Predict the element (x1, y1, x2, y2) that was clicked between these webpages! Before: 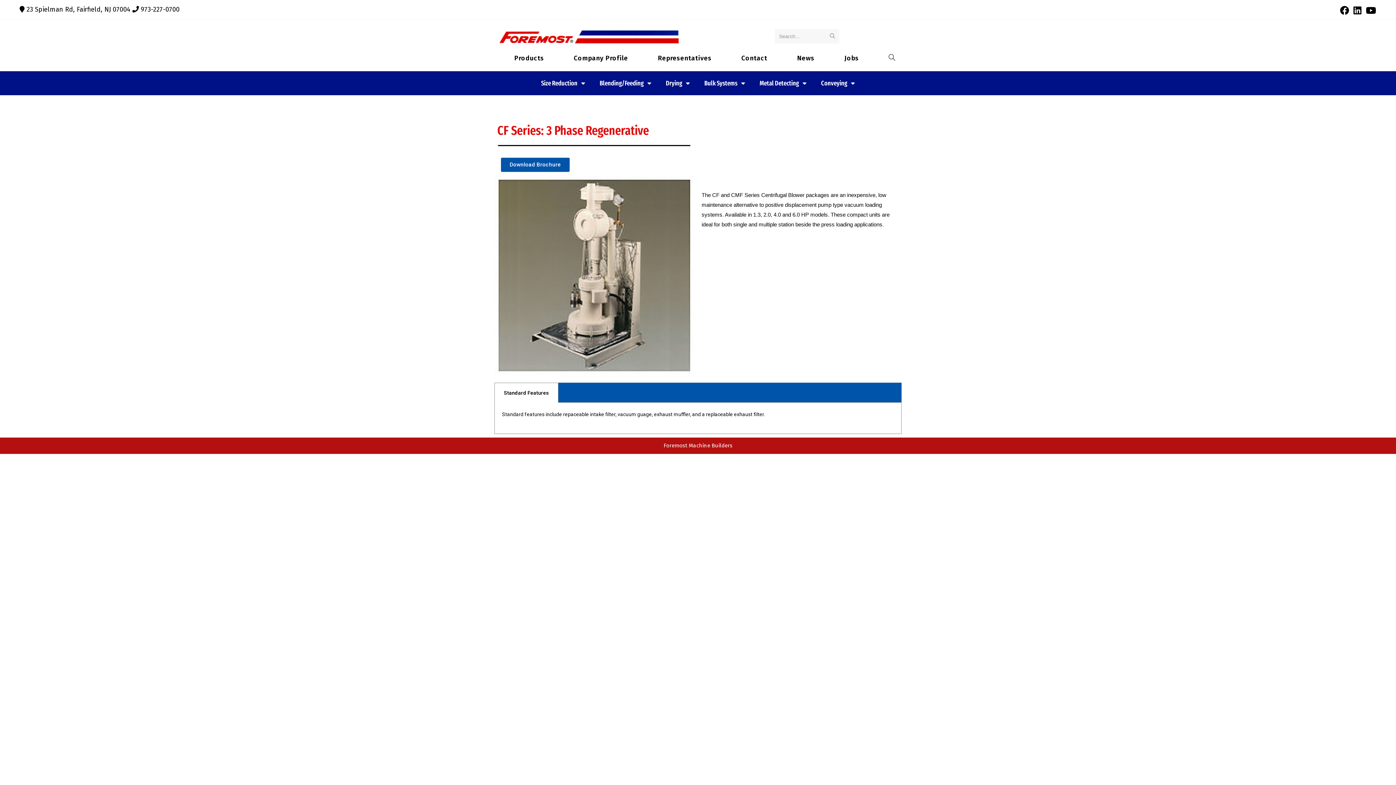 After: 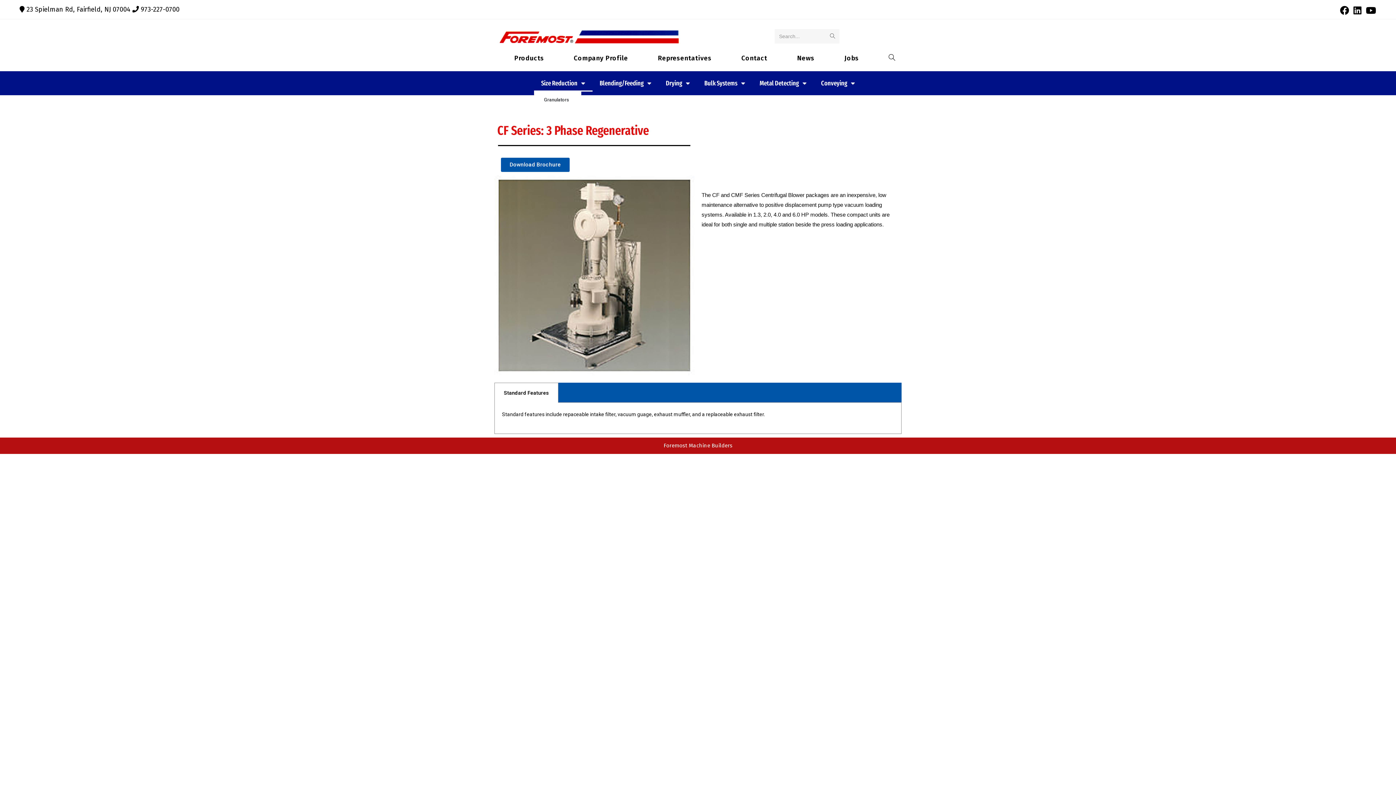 Action: bbox: (534, 74, 592, 91) label: Size Reduction